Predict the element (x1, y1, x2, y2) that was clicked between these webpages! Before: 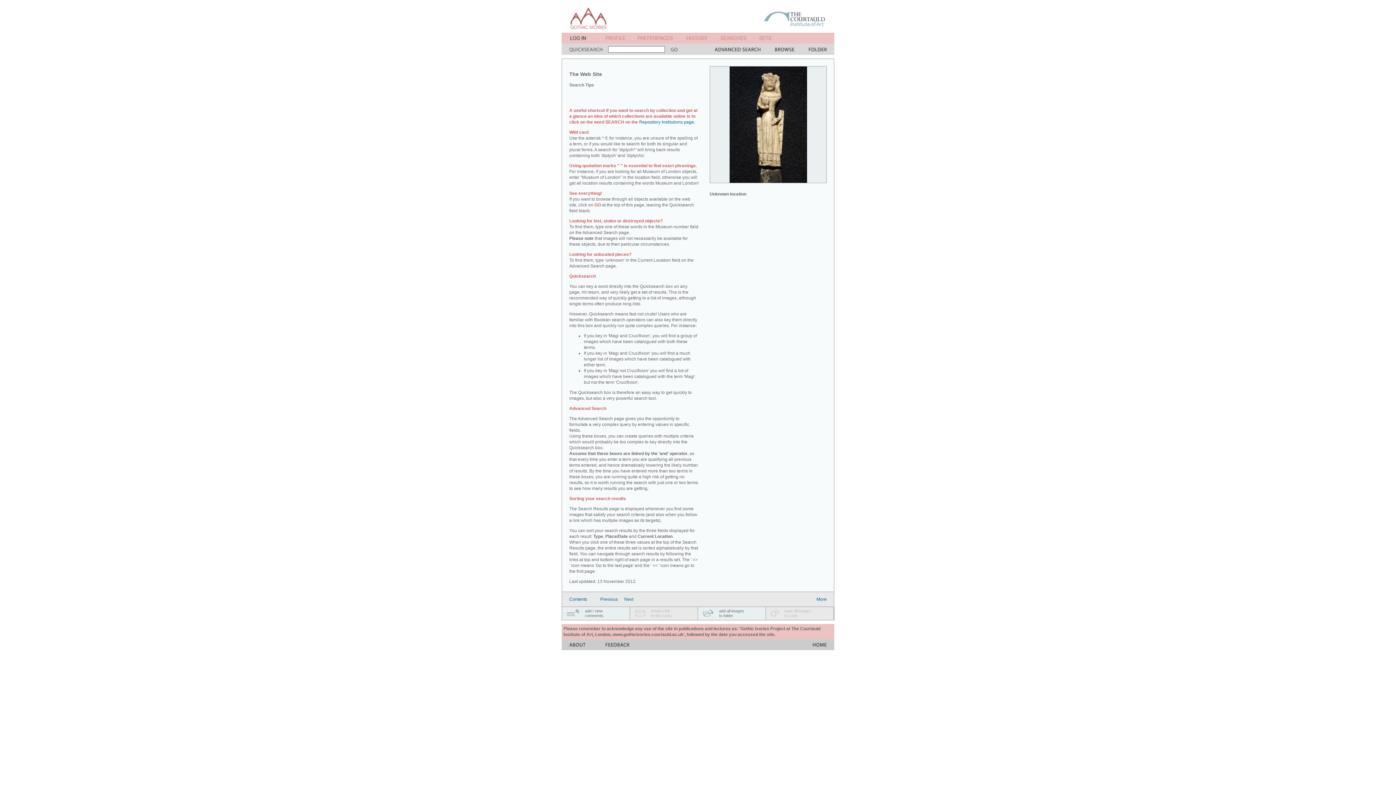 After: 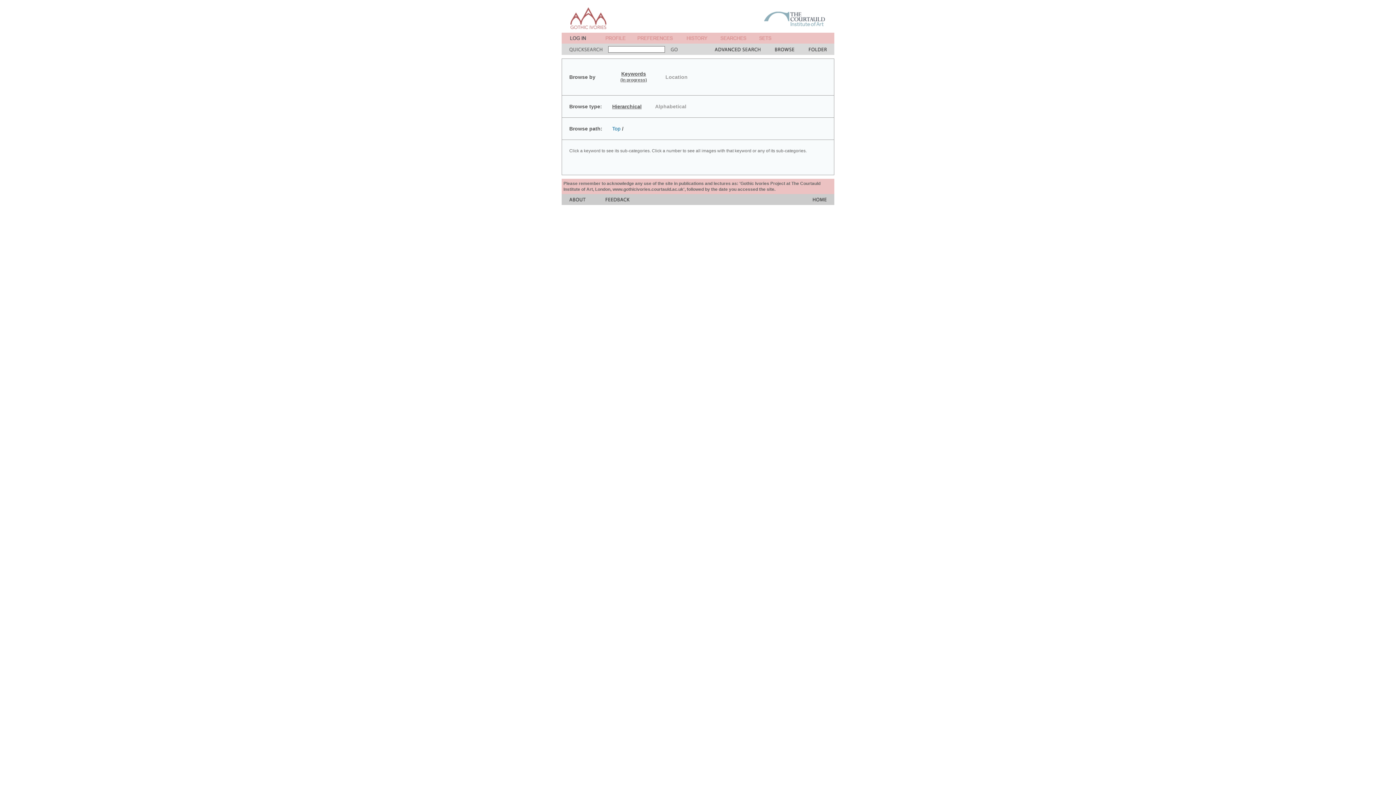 Action: bbox: (775, 49, 794, 56)